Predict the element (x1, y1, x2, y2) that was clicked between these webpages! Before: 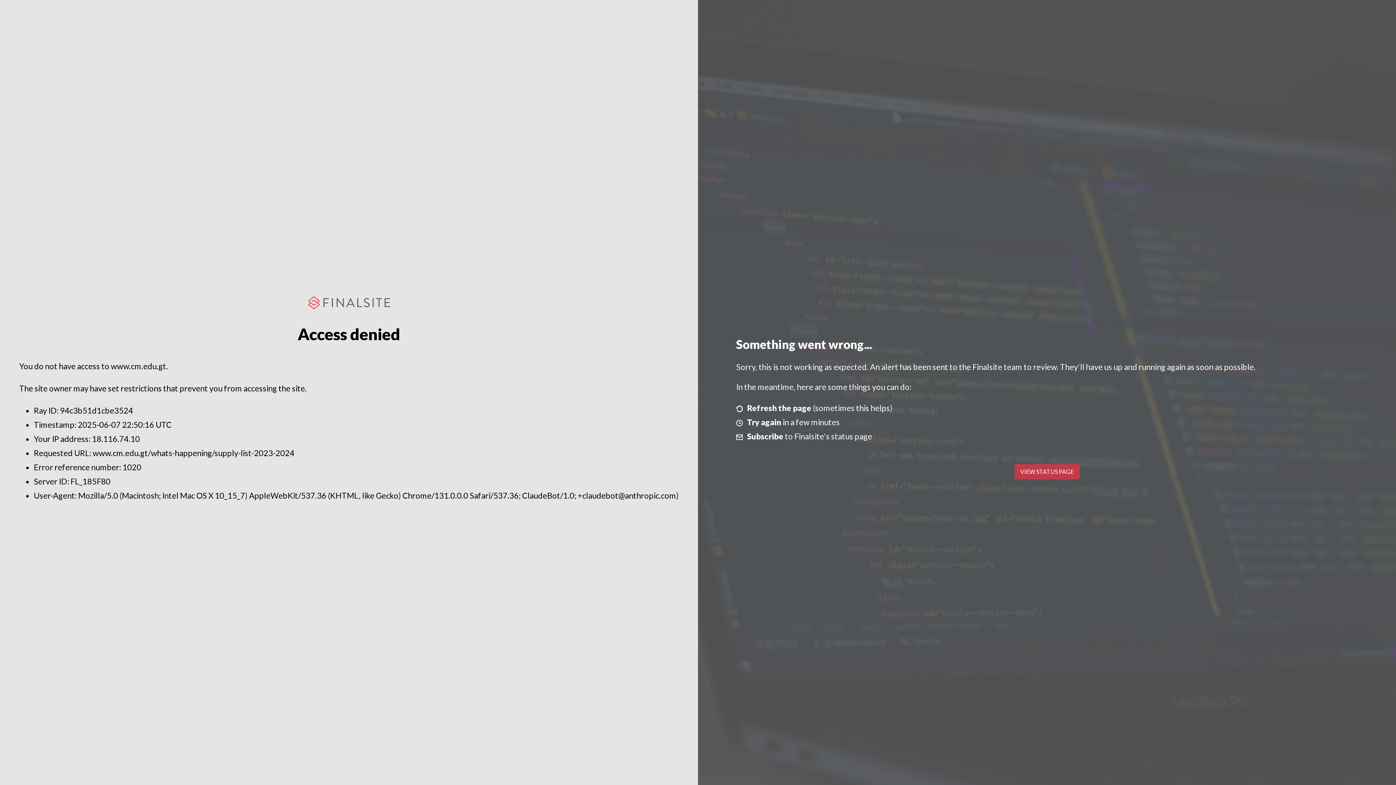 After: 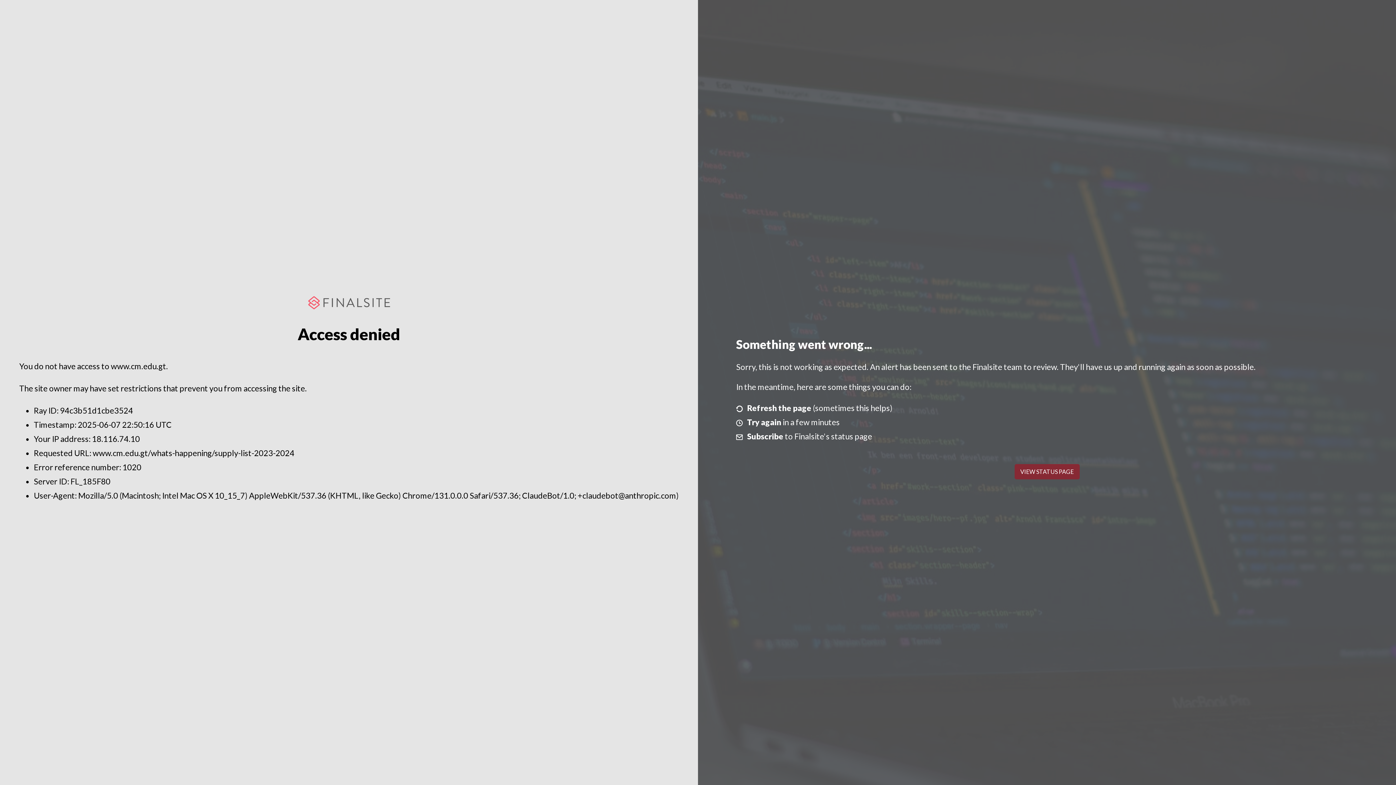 Action: bbox: (1014, 464, 1079, 479) label: VIEW STATUS PAGE